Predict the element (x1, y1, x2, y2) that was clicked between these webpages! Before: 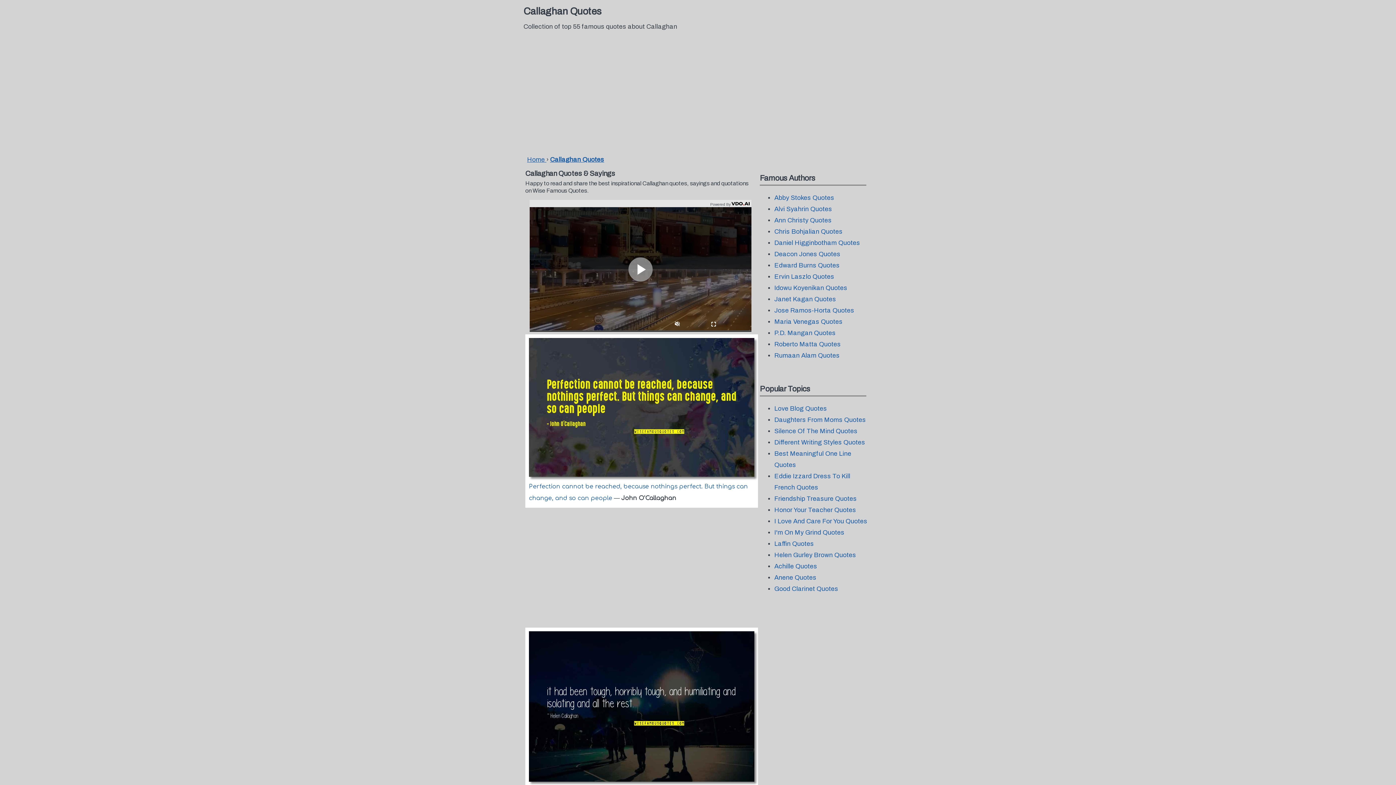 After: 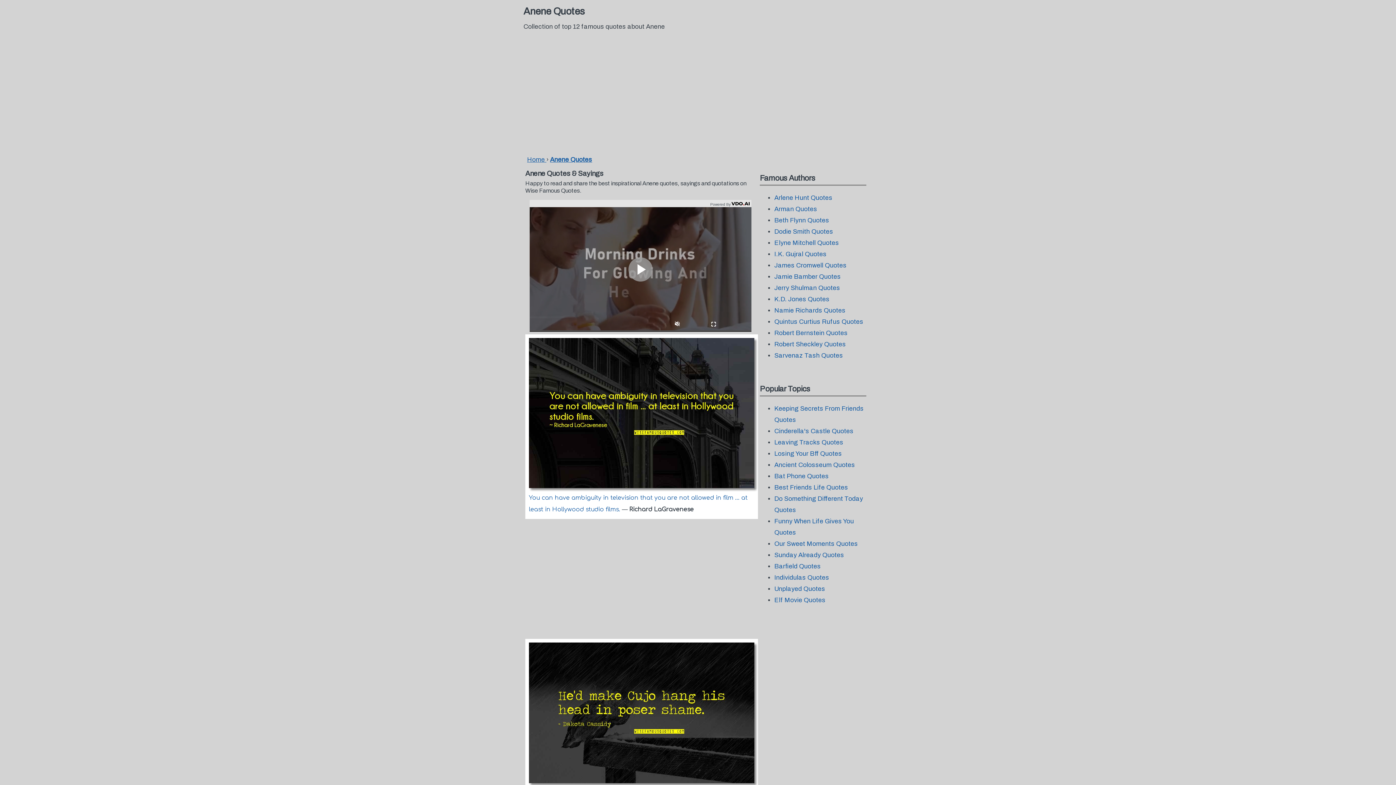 Action: label: Anene Quotes bbox: (774, 574, 816, 581)